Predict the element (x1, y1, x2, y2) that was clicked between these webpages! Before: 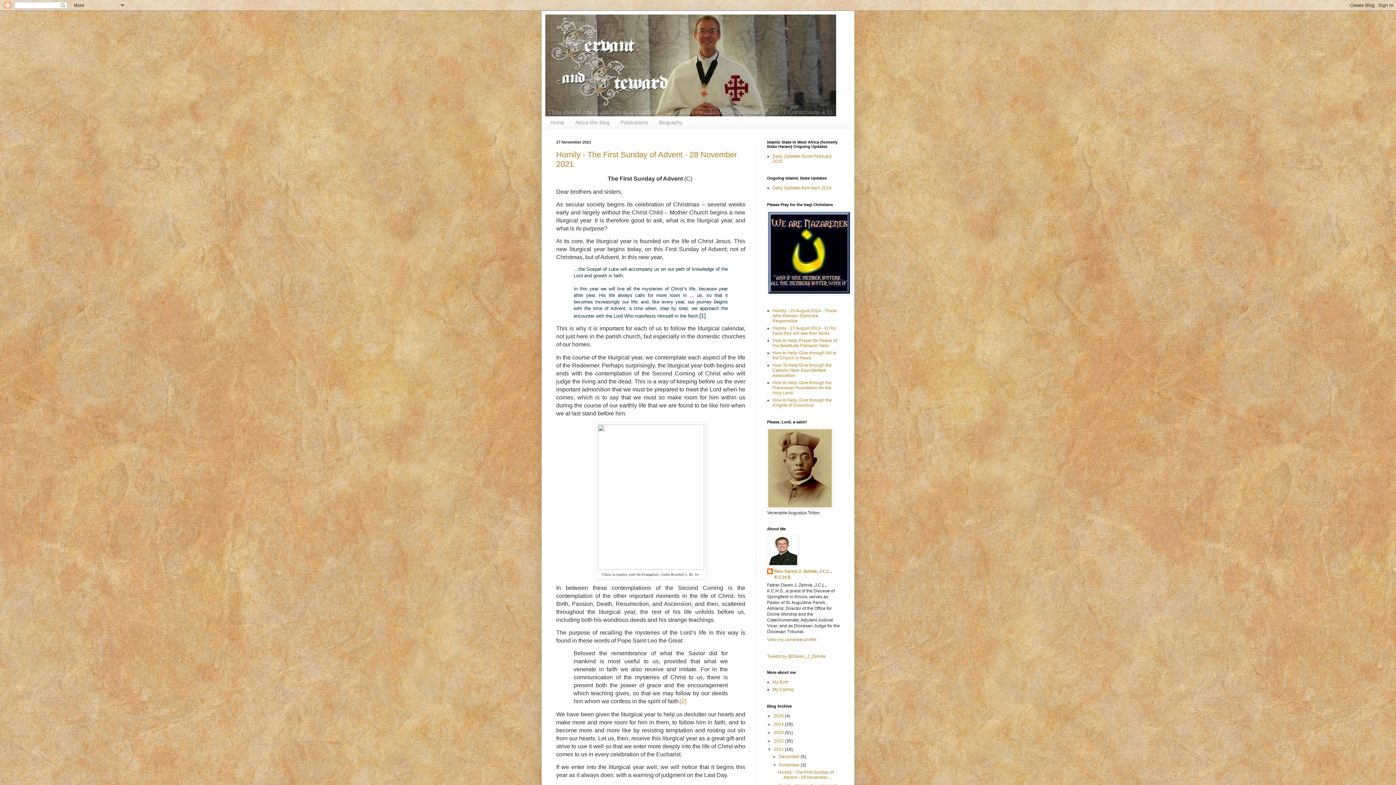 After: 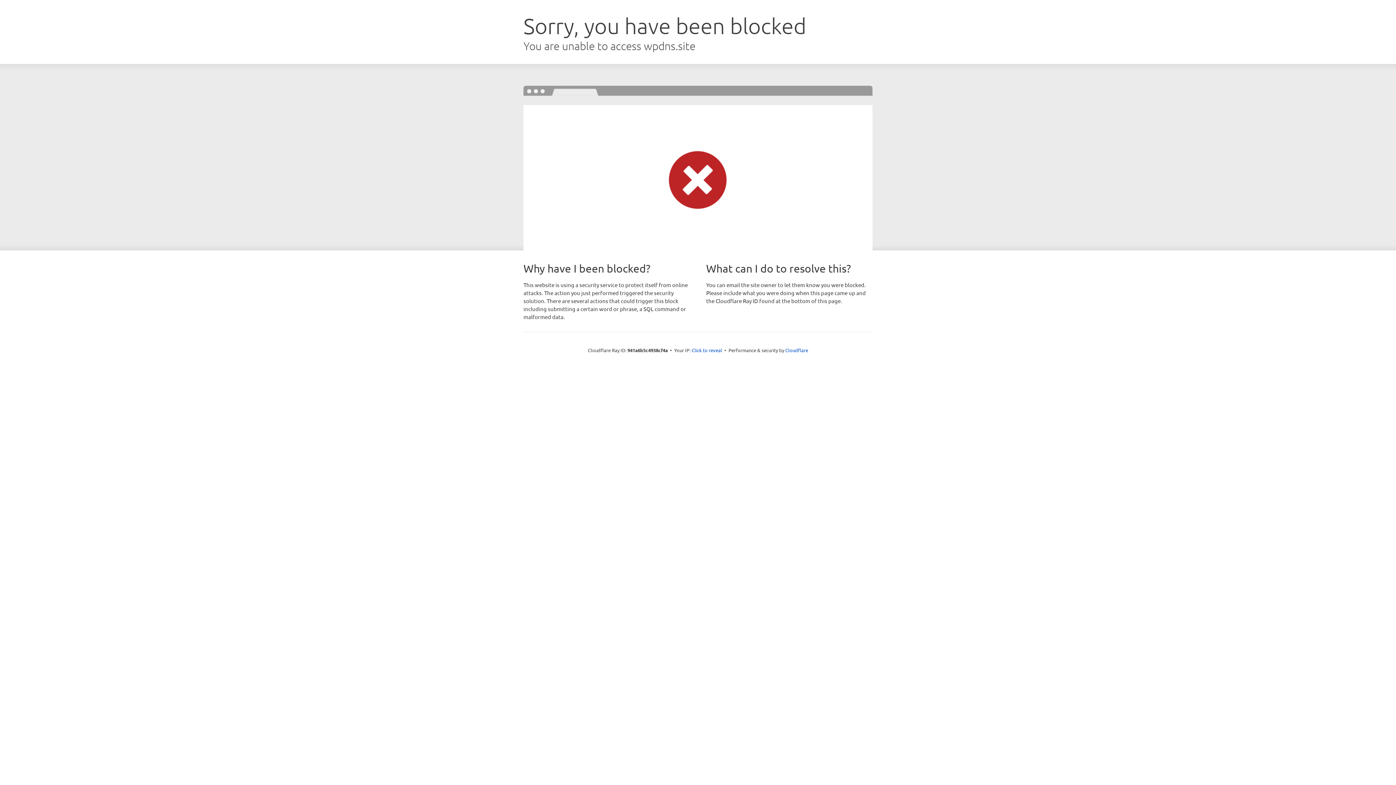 Action: label: How to Help: Prayer for Peace of His Beatitude Patriarch Sako bbox: (772, 338, 837, 348)